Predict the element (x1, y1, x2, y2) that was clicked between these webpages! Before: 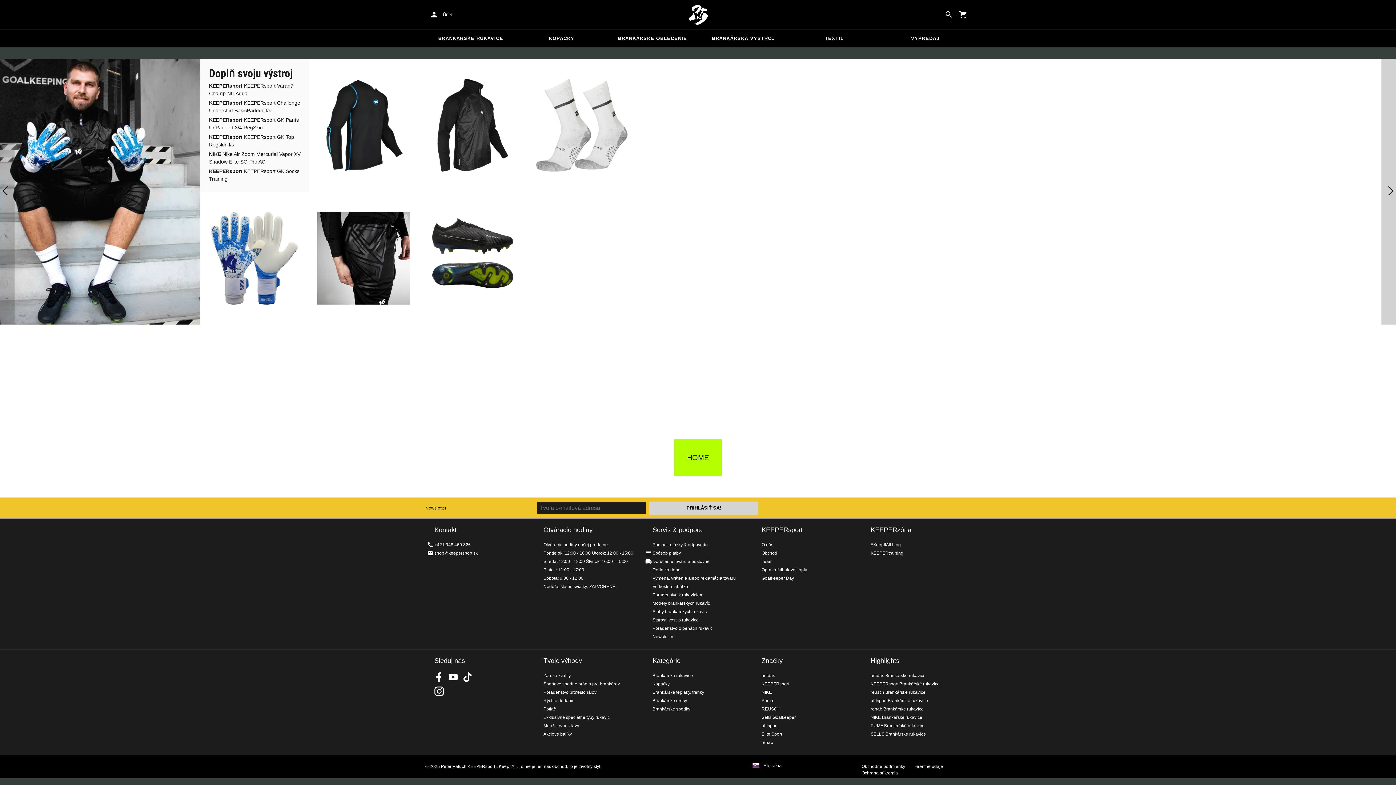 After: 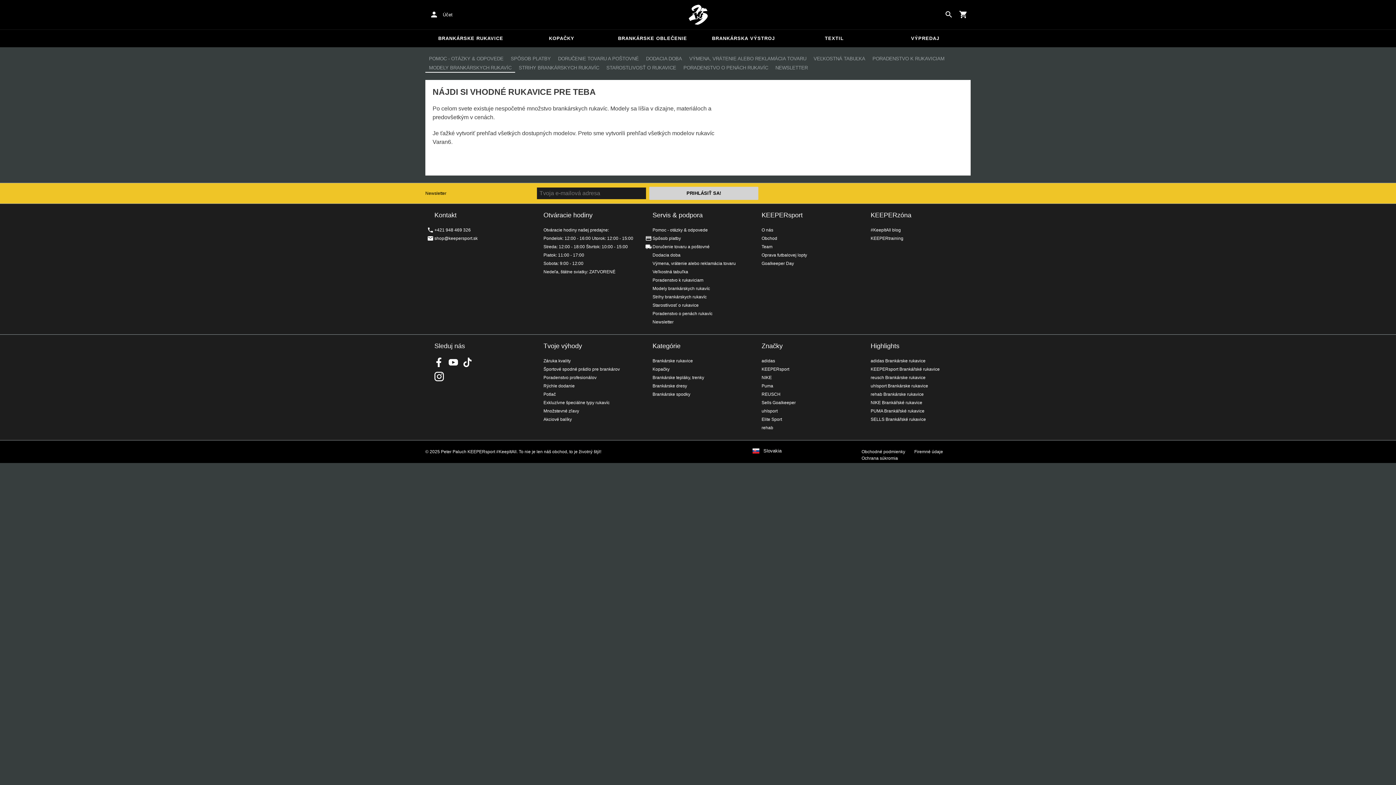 Action: label: Modely brankárskych rukavíc bbox: (652, 606, 710, 612)